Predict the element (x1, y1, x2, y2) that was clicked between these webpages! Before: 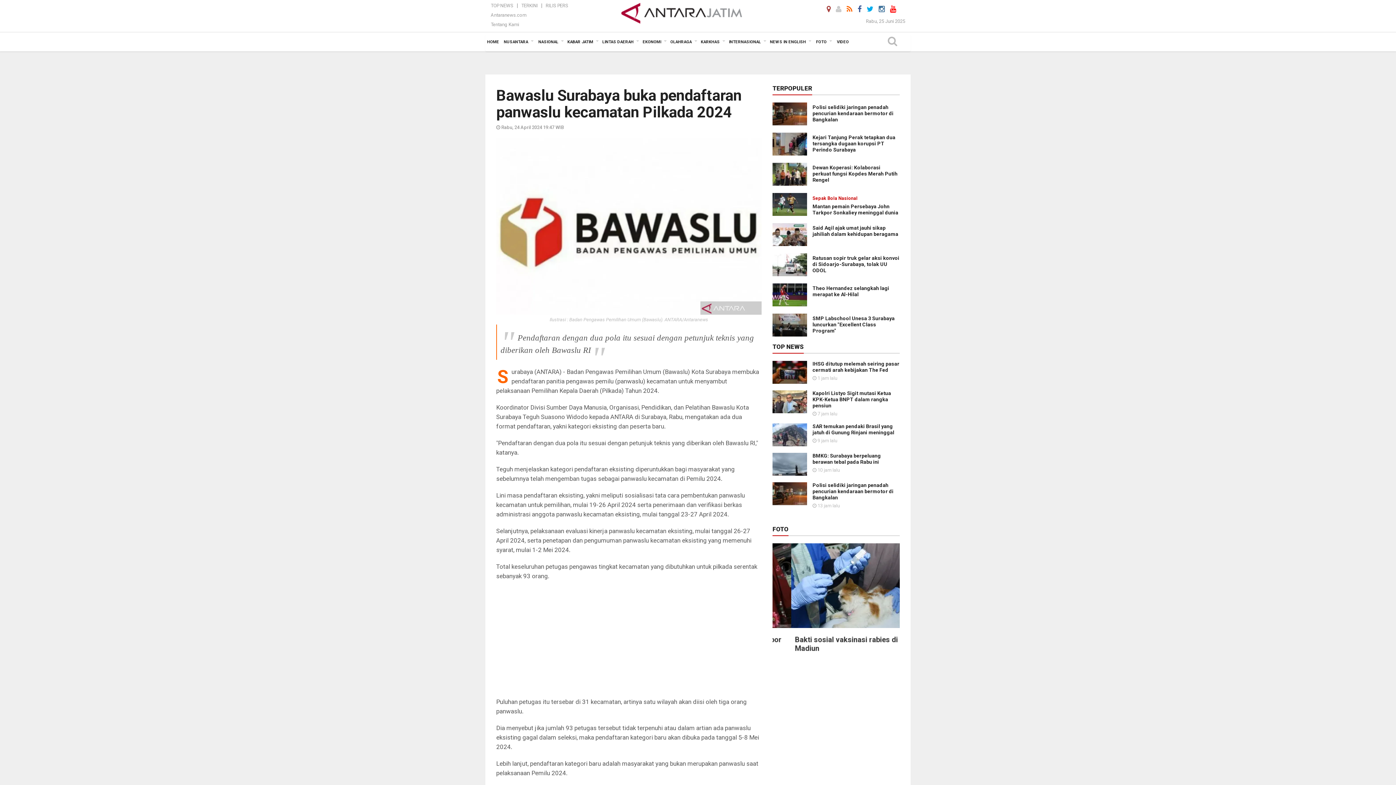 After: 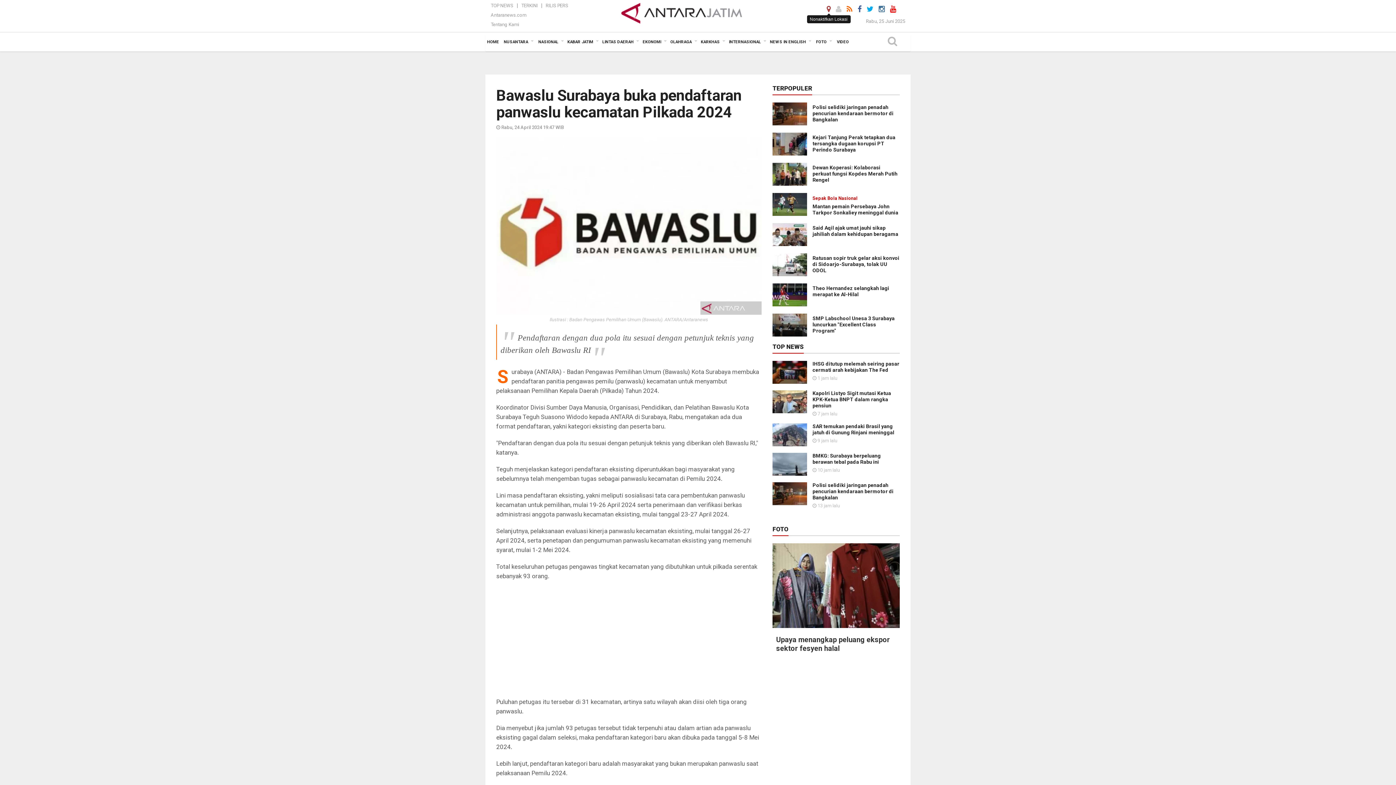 Action: bbox: (826, 5, 830, 12)